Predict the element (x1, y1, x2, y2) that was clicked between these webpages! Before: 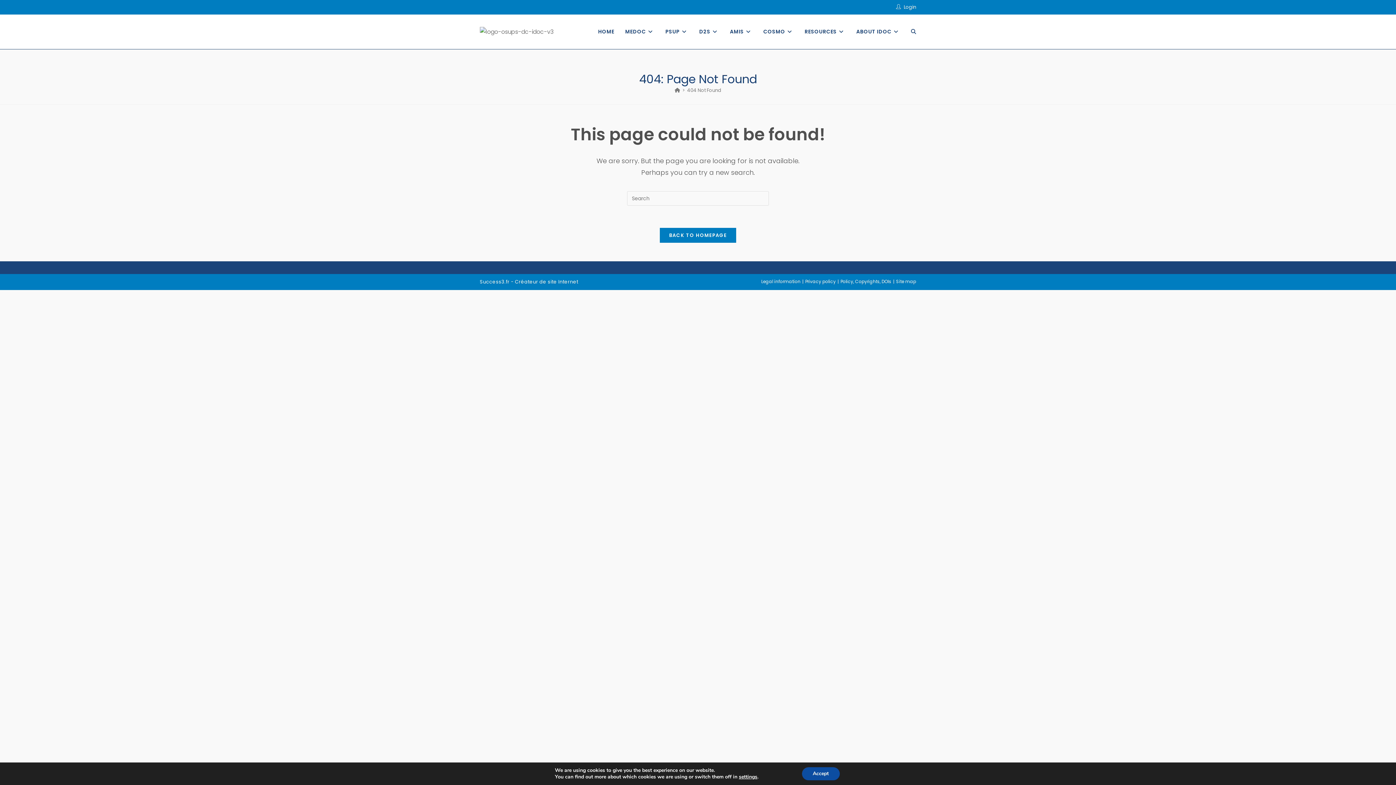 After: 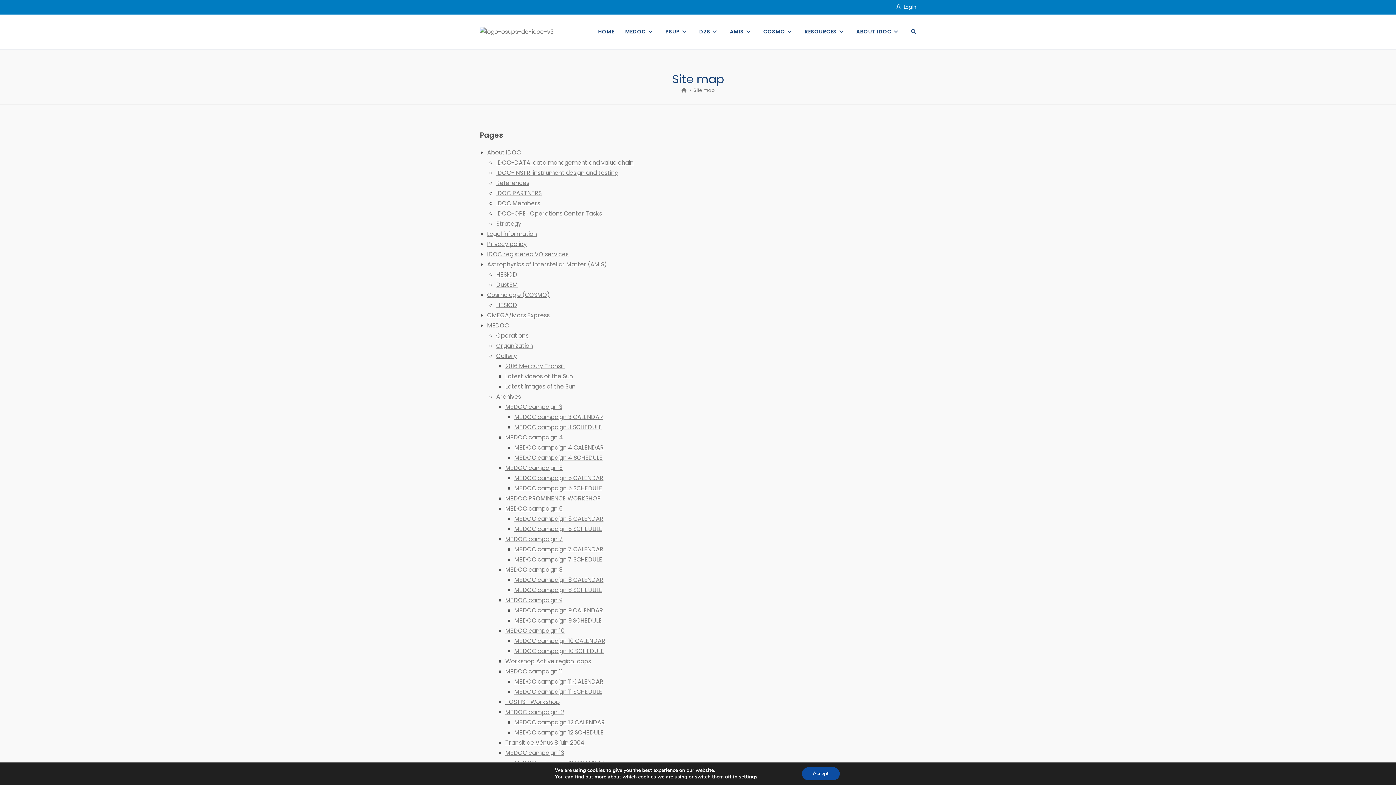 Action: bbox: (896, 278, 916, 284) label: Site map